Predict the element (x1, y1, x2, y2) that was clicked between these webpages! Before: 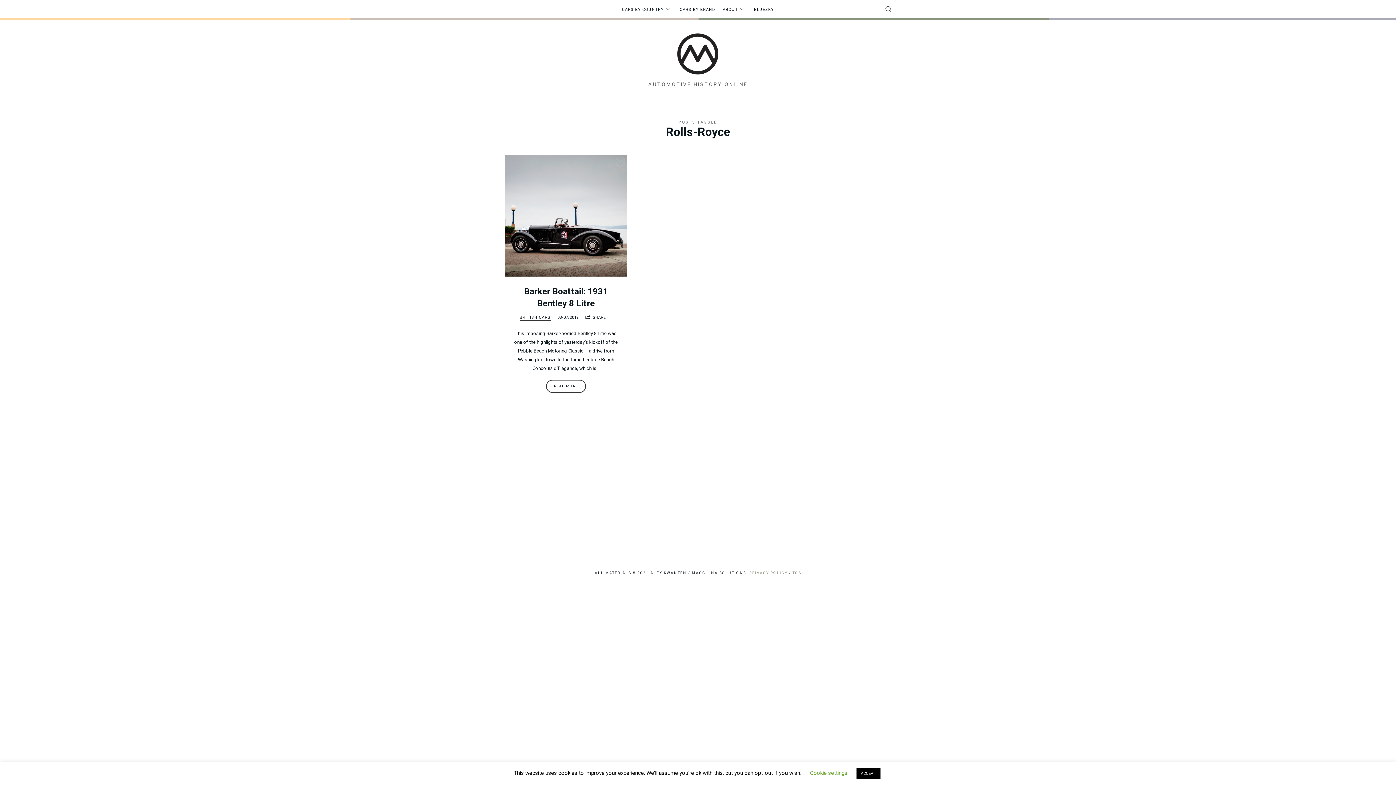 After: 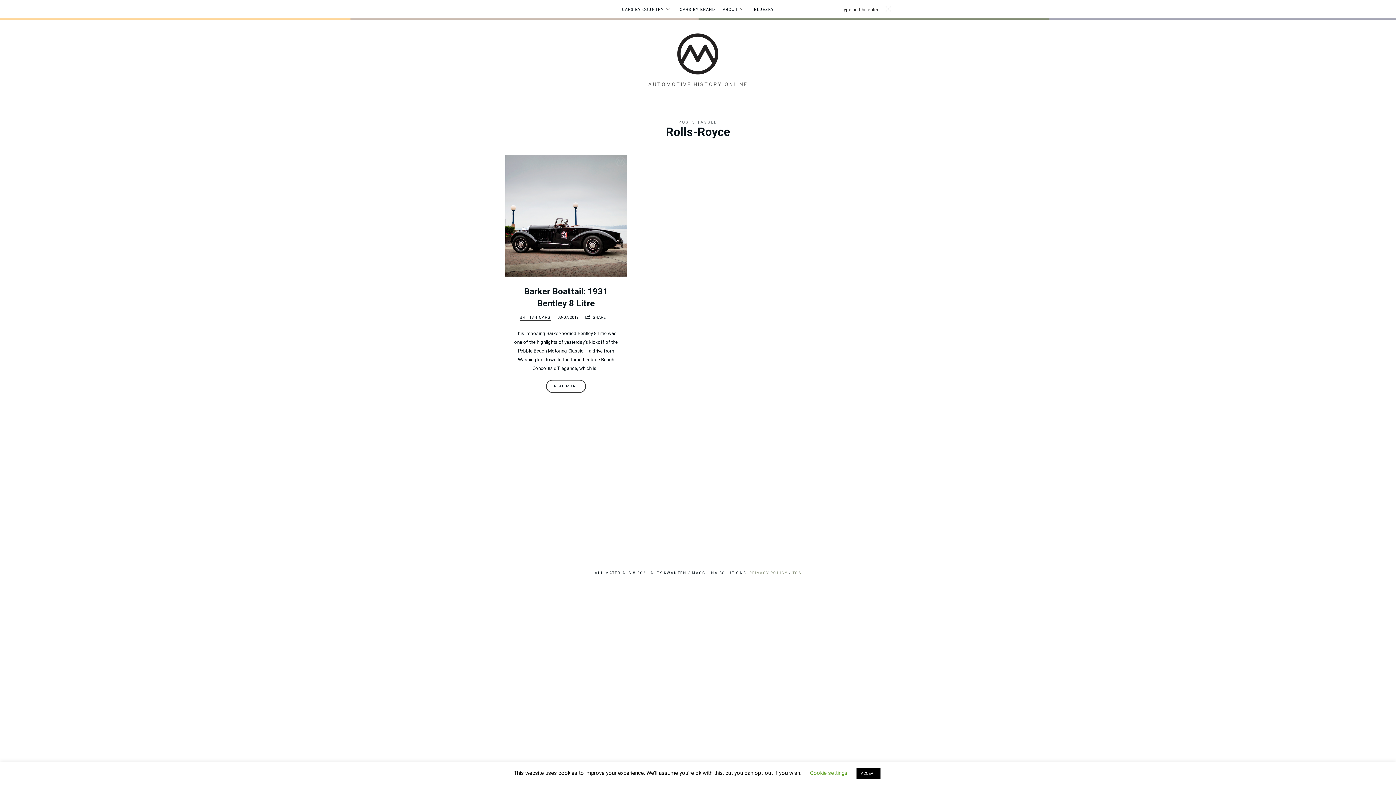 Action: bbox: (881, 0, 896, 19)